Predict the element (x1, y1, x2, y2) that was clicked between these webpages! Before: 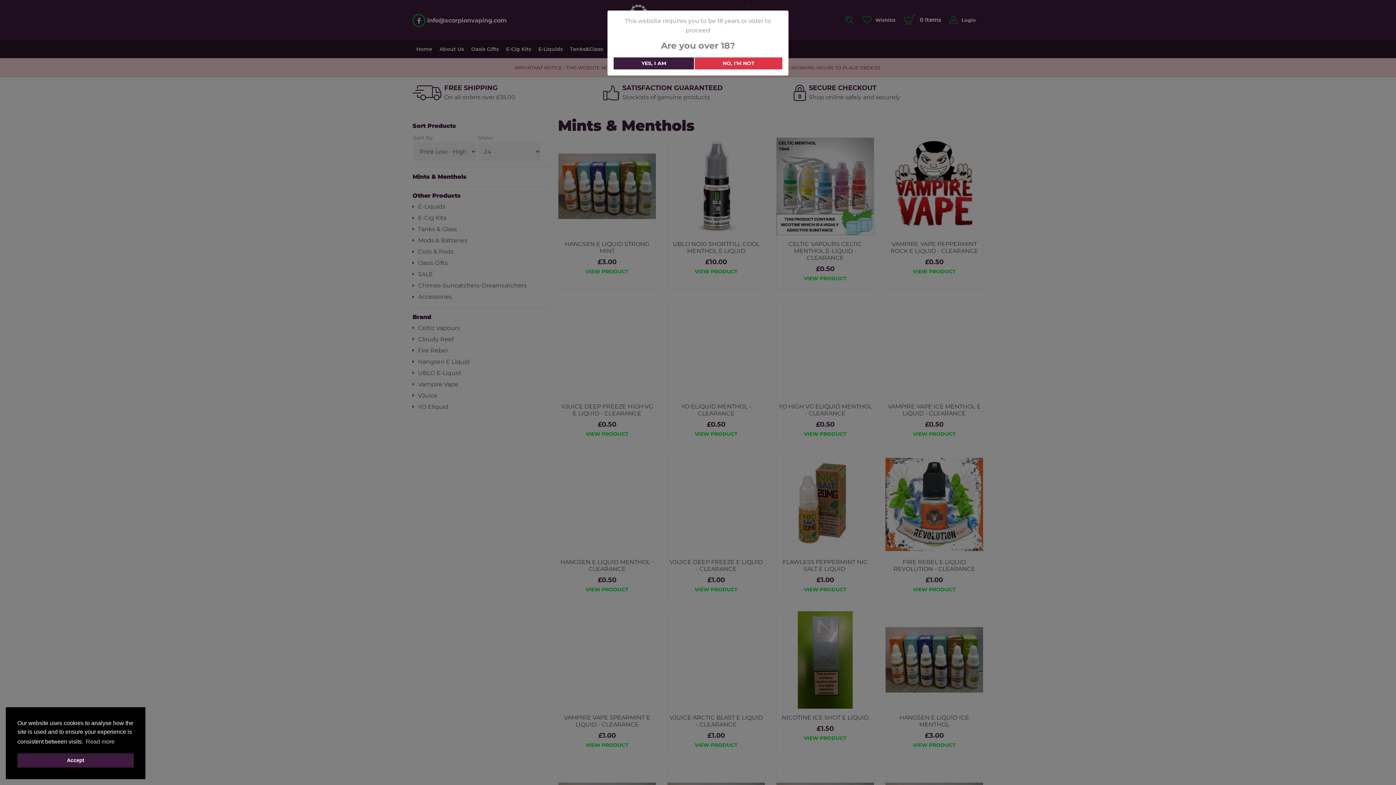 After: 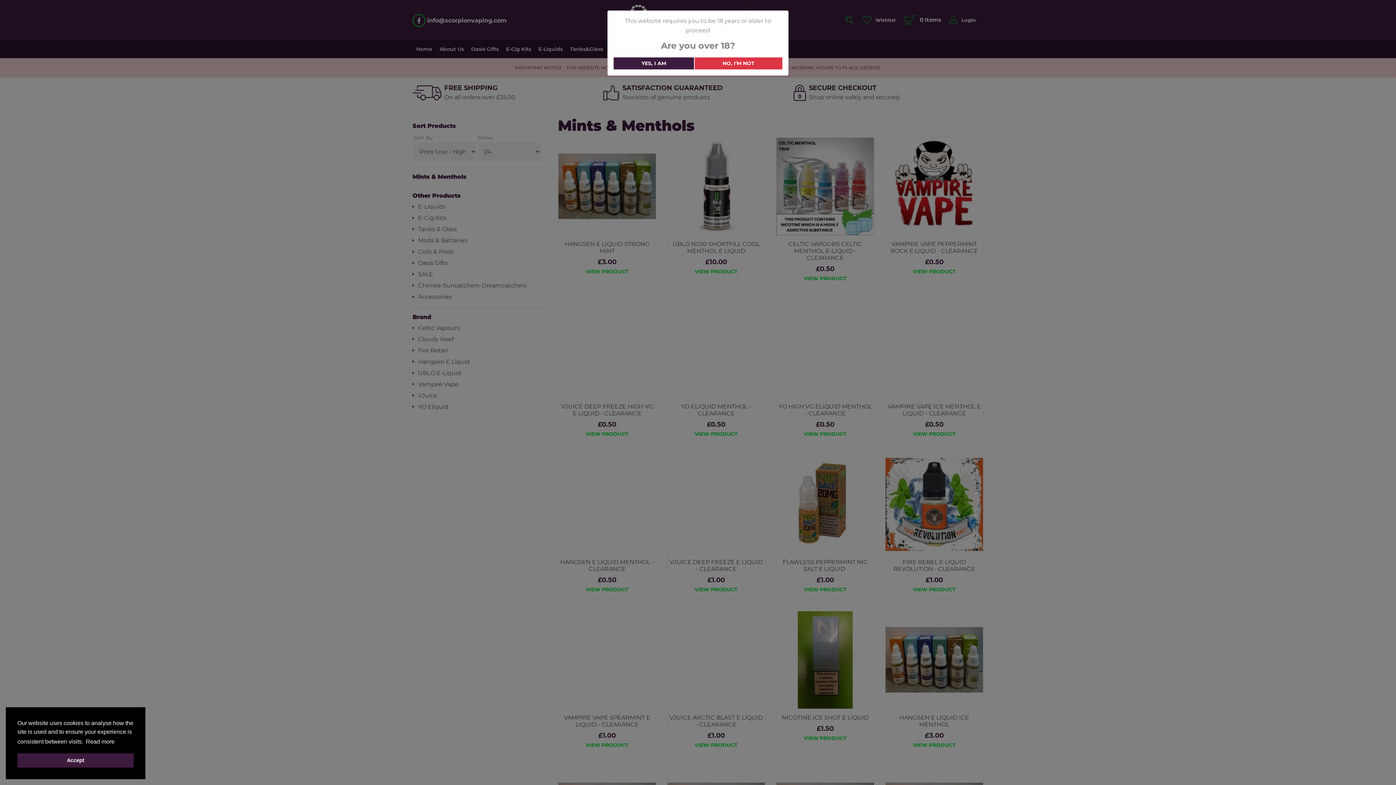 Action: bbox: (84, 736, 115, 747) label: learn more about cookies